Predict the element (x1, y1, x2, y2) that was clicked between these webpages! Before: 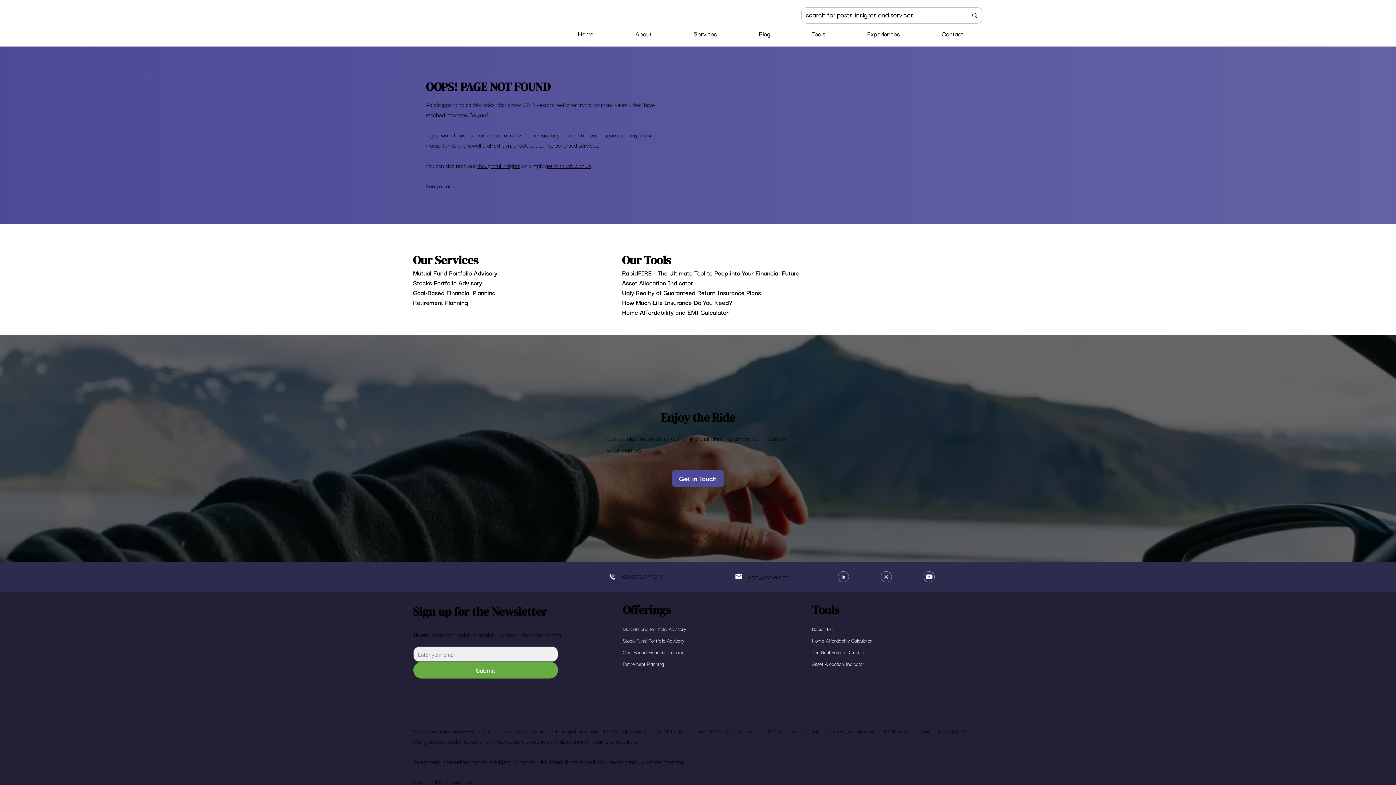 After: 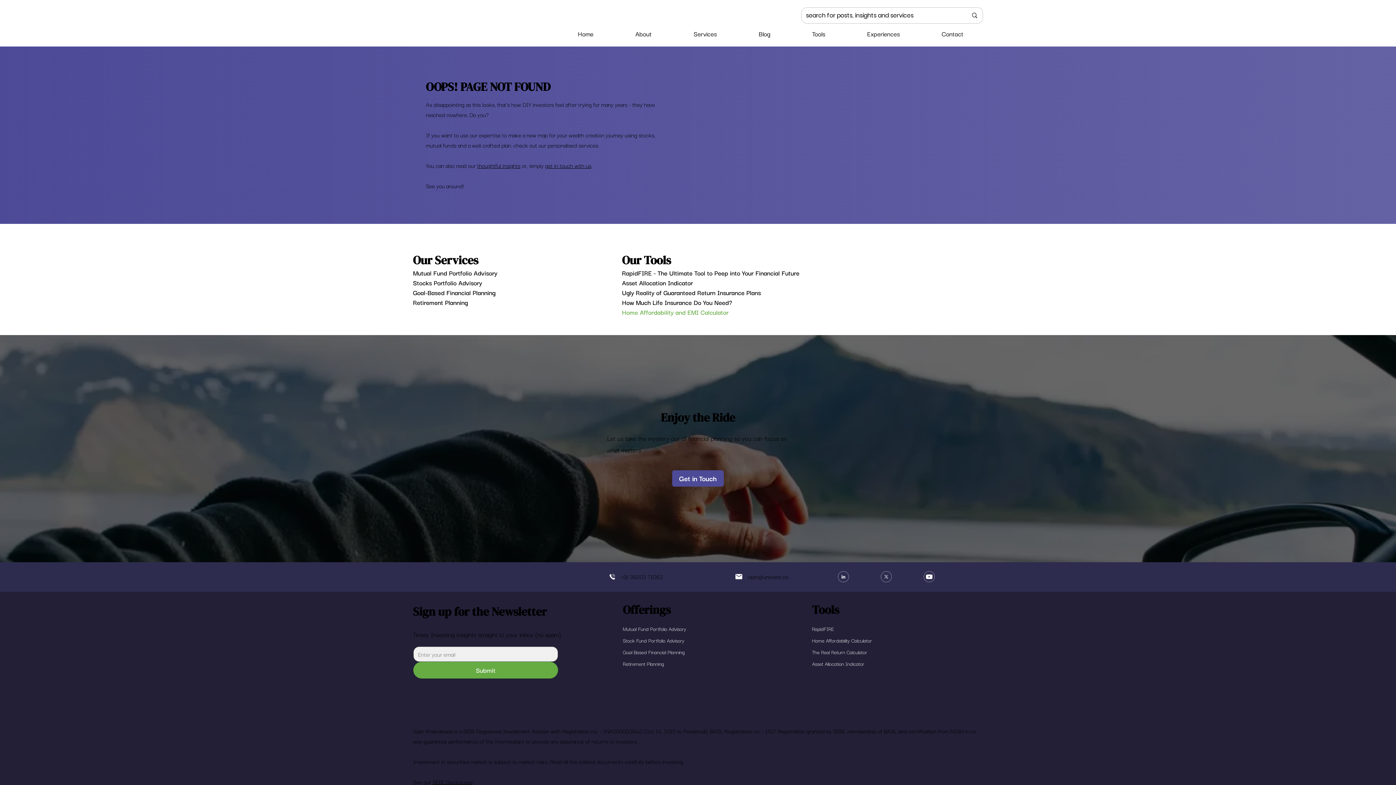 Action: label: Home Affordability and EMI Calculator bbox: (622, 307, 813, 316)